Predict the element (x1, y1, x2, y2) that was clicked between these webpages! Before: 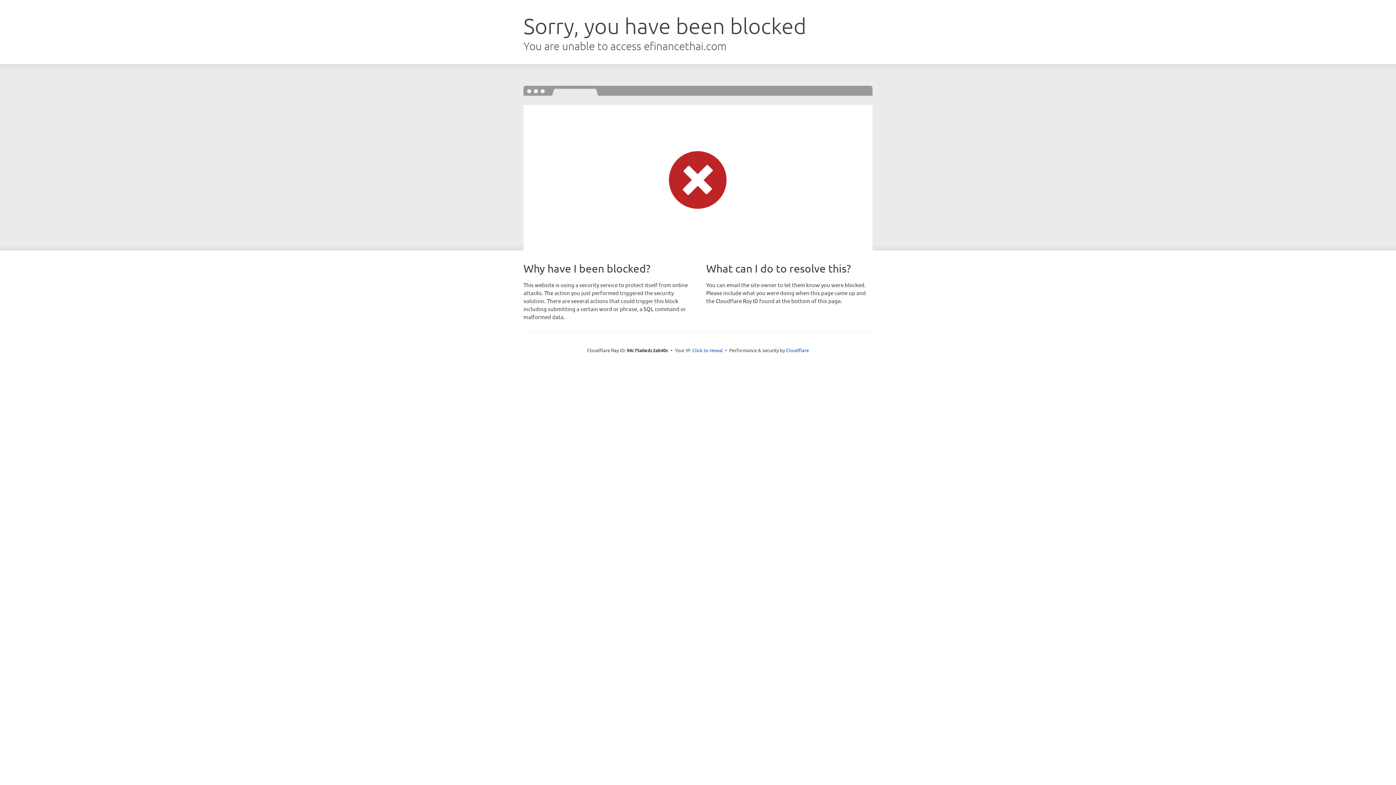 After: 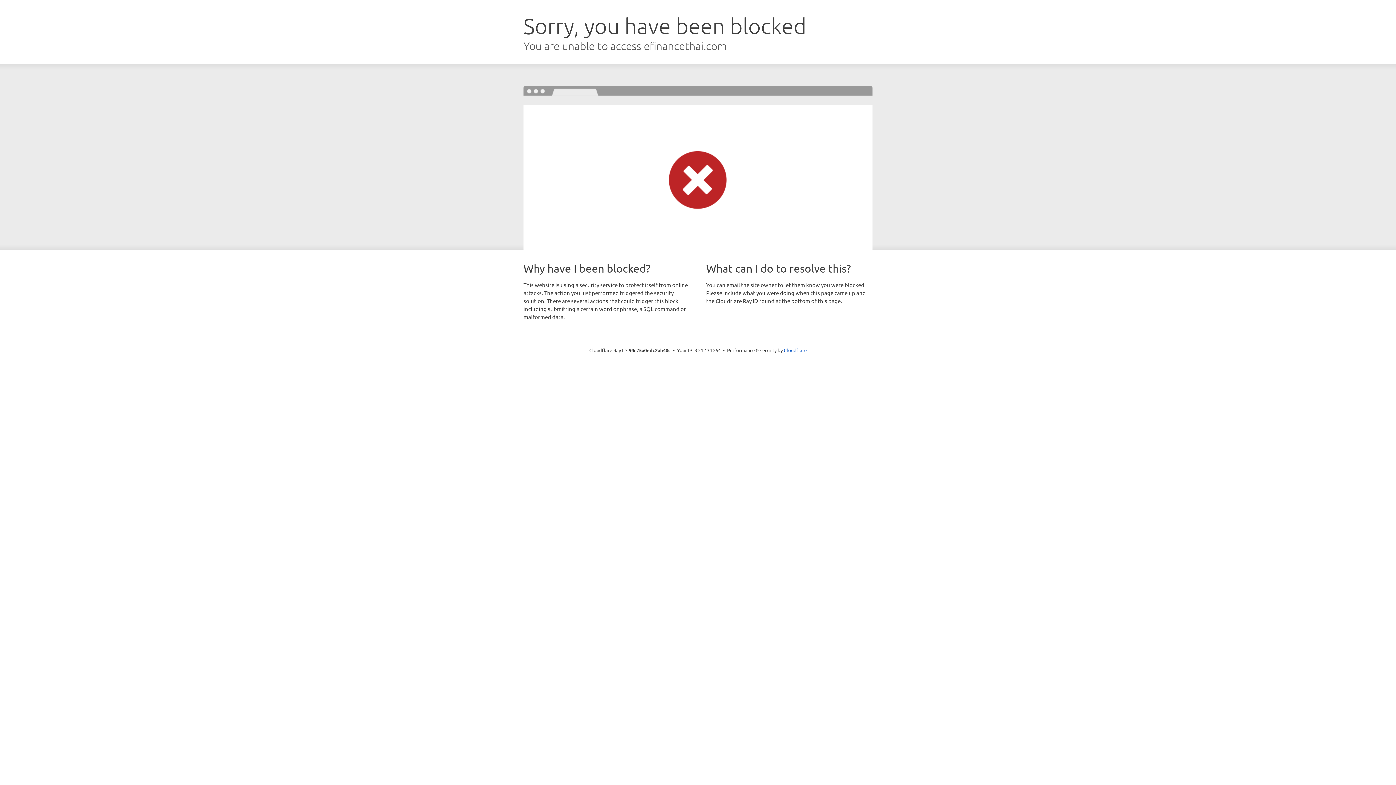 Action: label: Click to reveal bbox: (692, 346, 723, 353)